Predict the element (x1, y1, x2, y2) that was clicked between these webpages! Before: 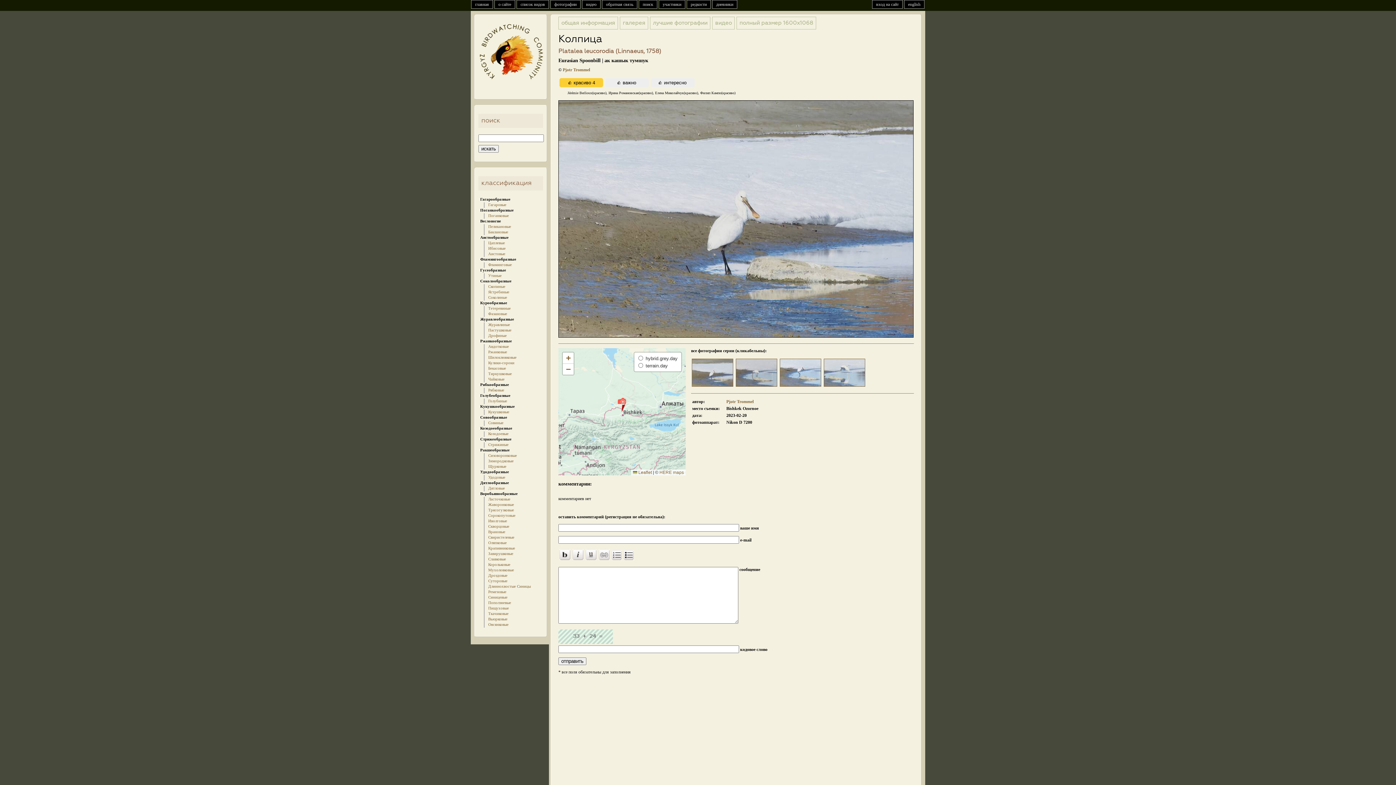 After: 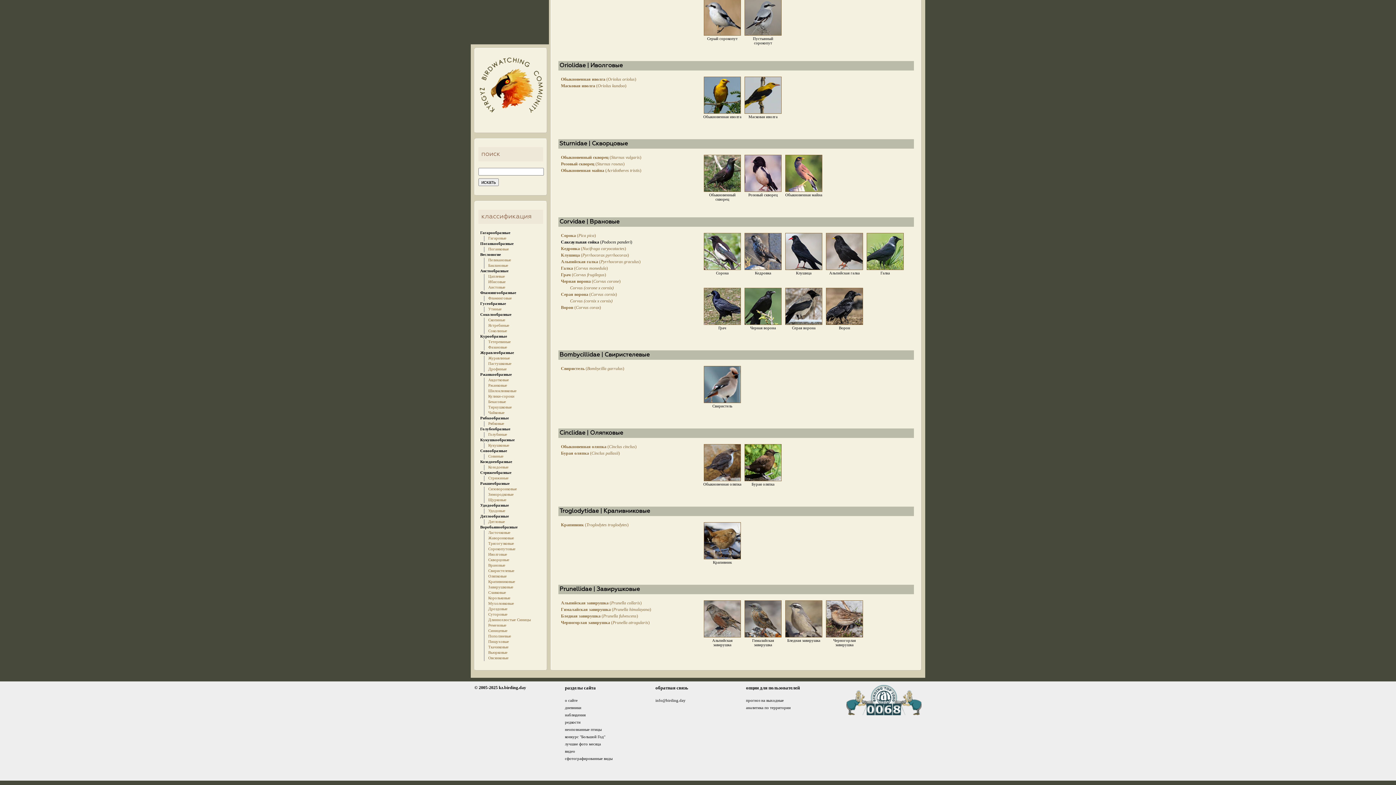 Action: label: Скворцовые bbox: (488, 524, 509, 528)